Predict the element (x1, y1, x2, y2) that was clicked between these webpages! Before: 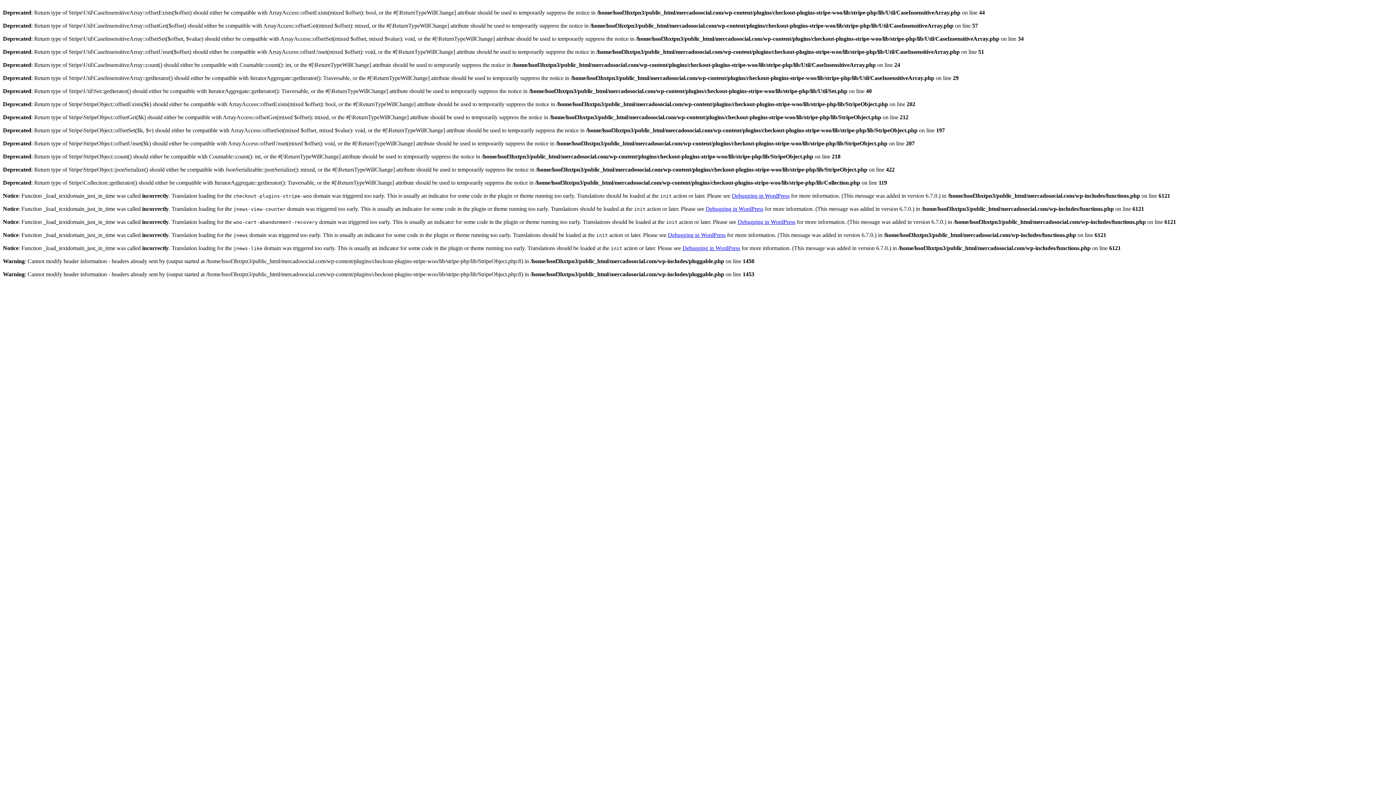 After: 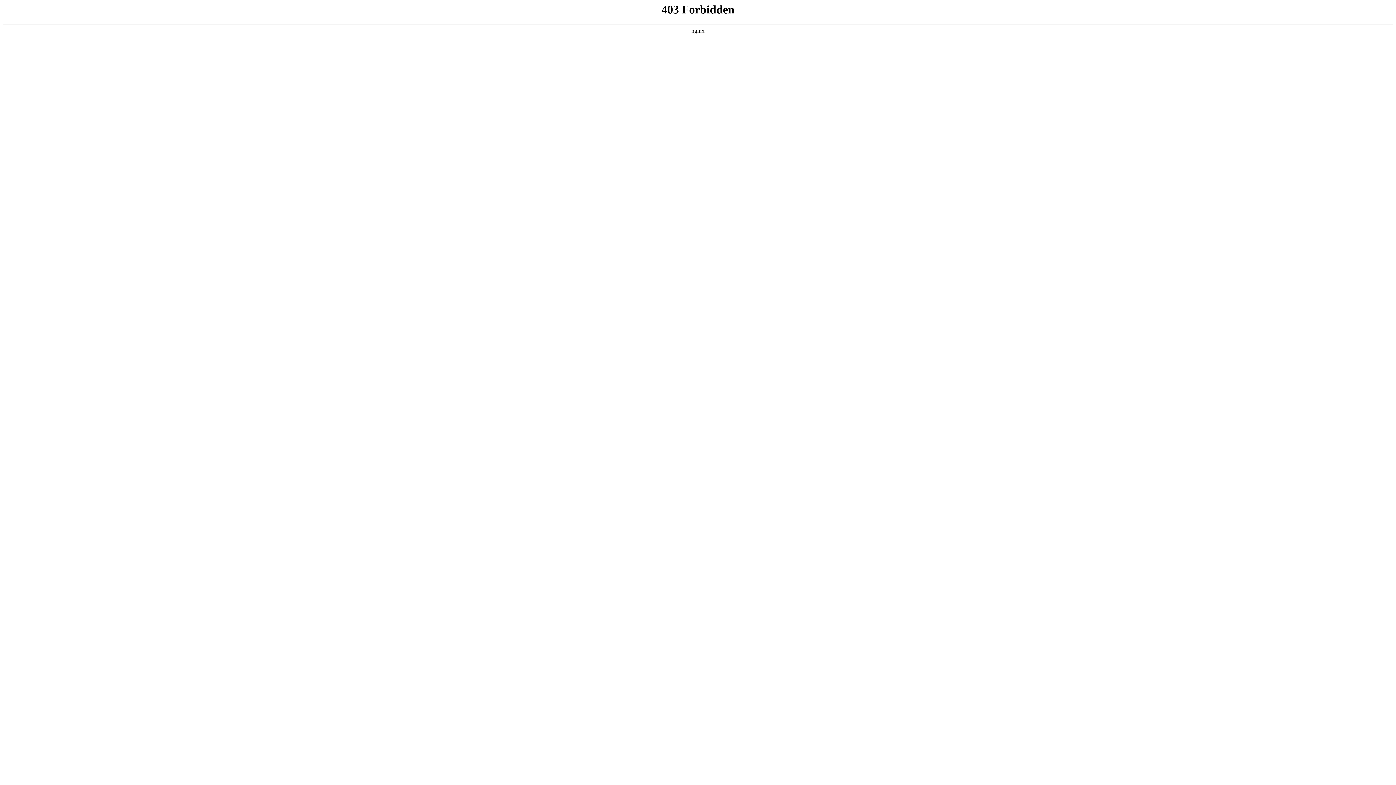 Action: label: Debugging in WordPress bbox: (682, 245, 740, 251)